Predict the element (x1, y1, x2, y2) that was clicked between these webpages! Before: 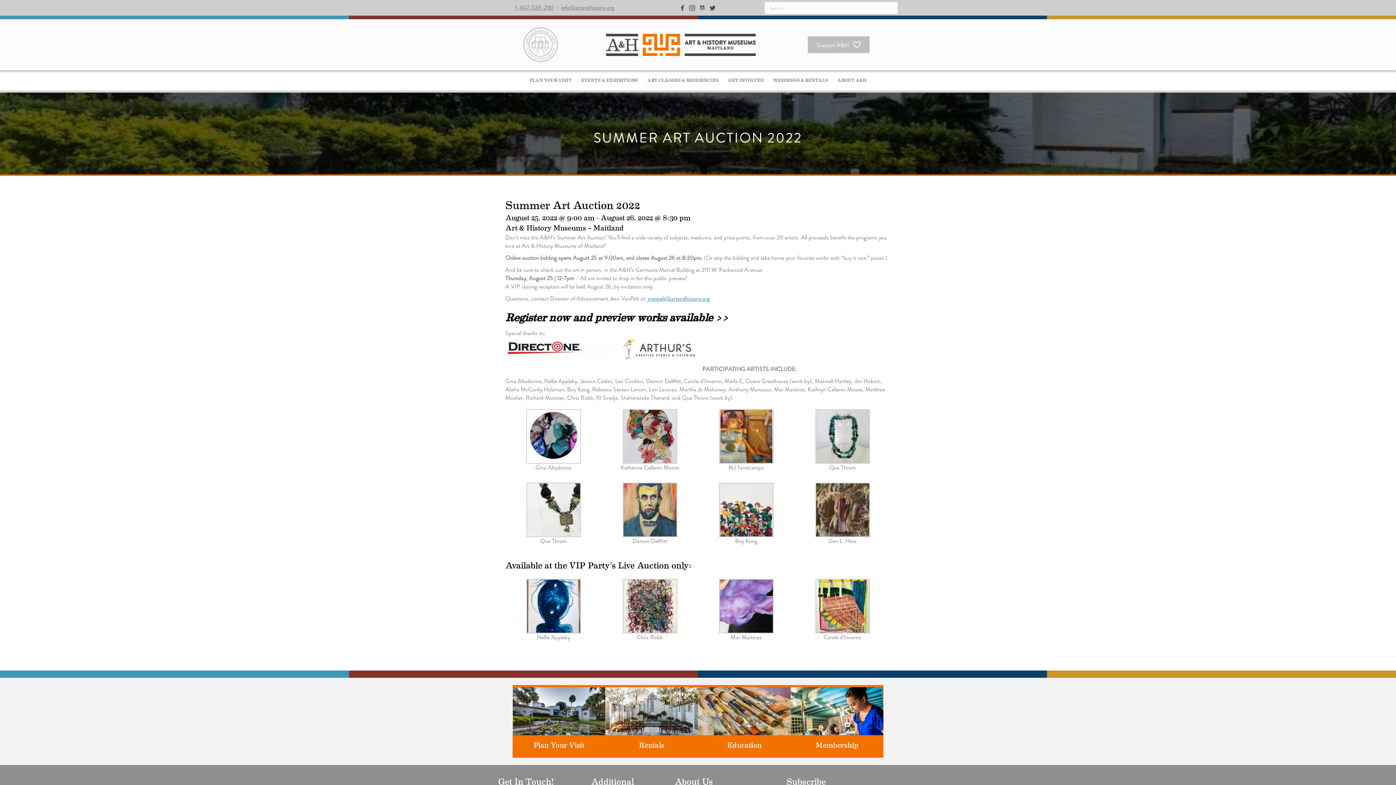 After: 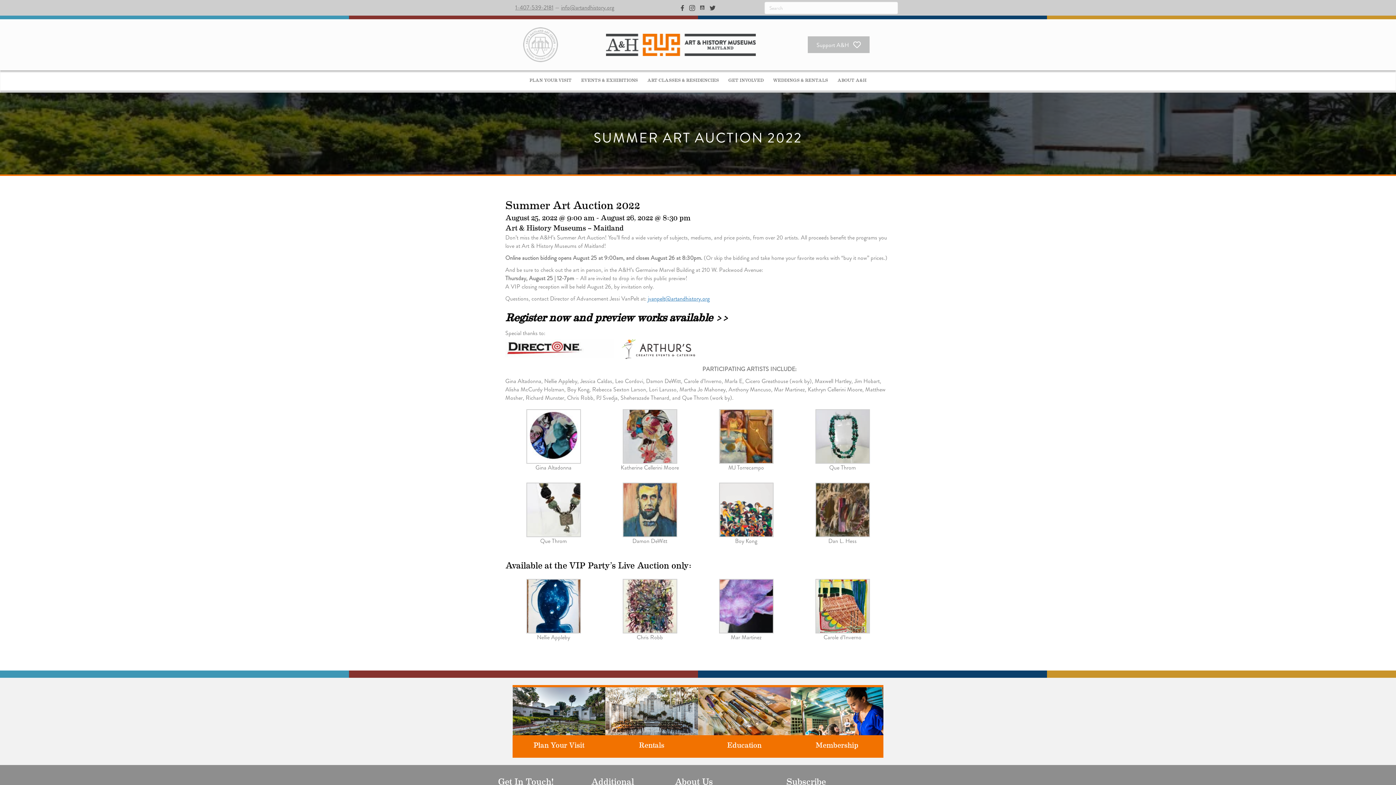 Action: bbox: (719, 431, 773, 440)